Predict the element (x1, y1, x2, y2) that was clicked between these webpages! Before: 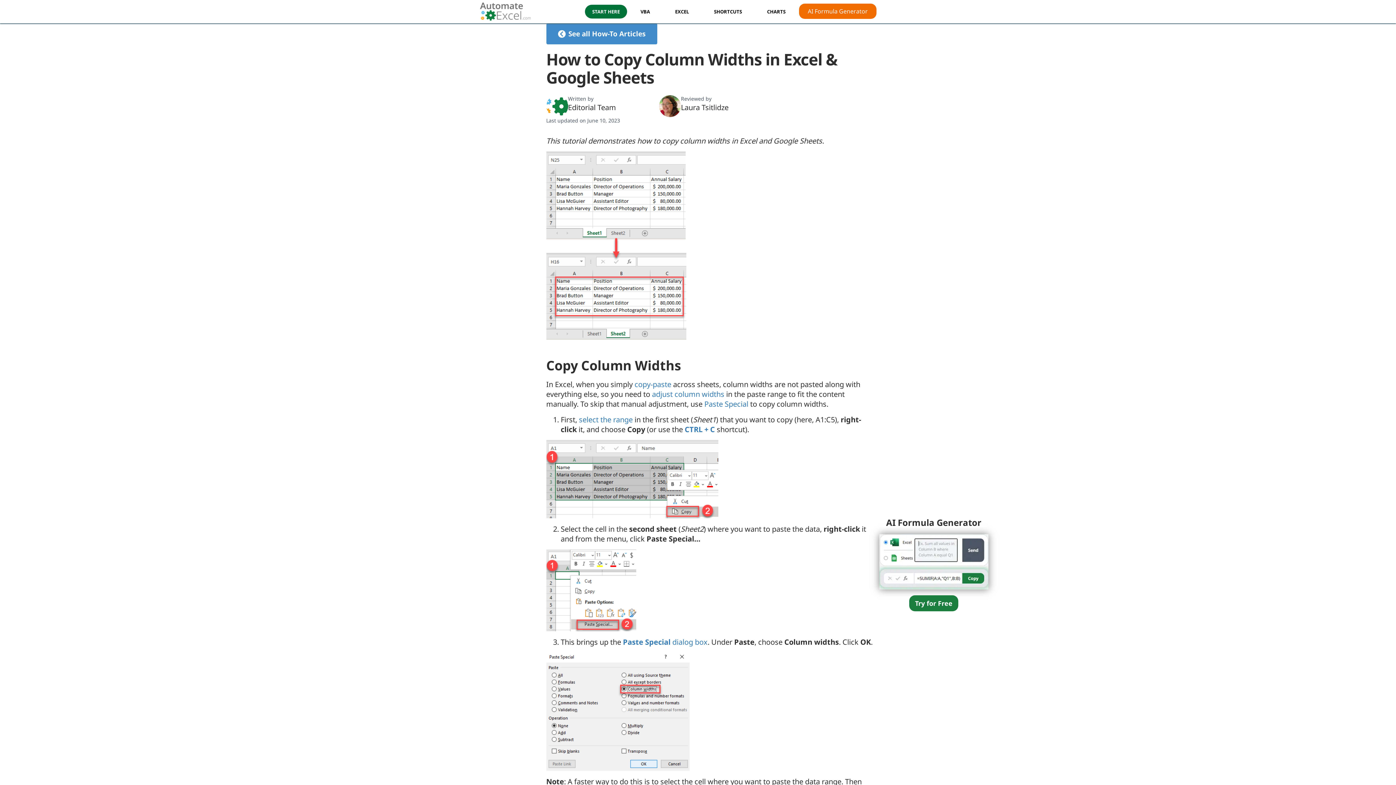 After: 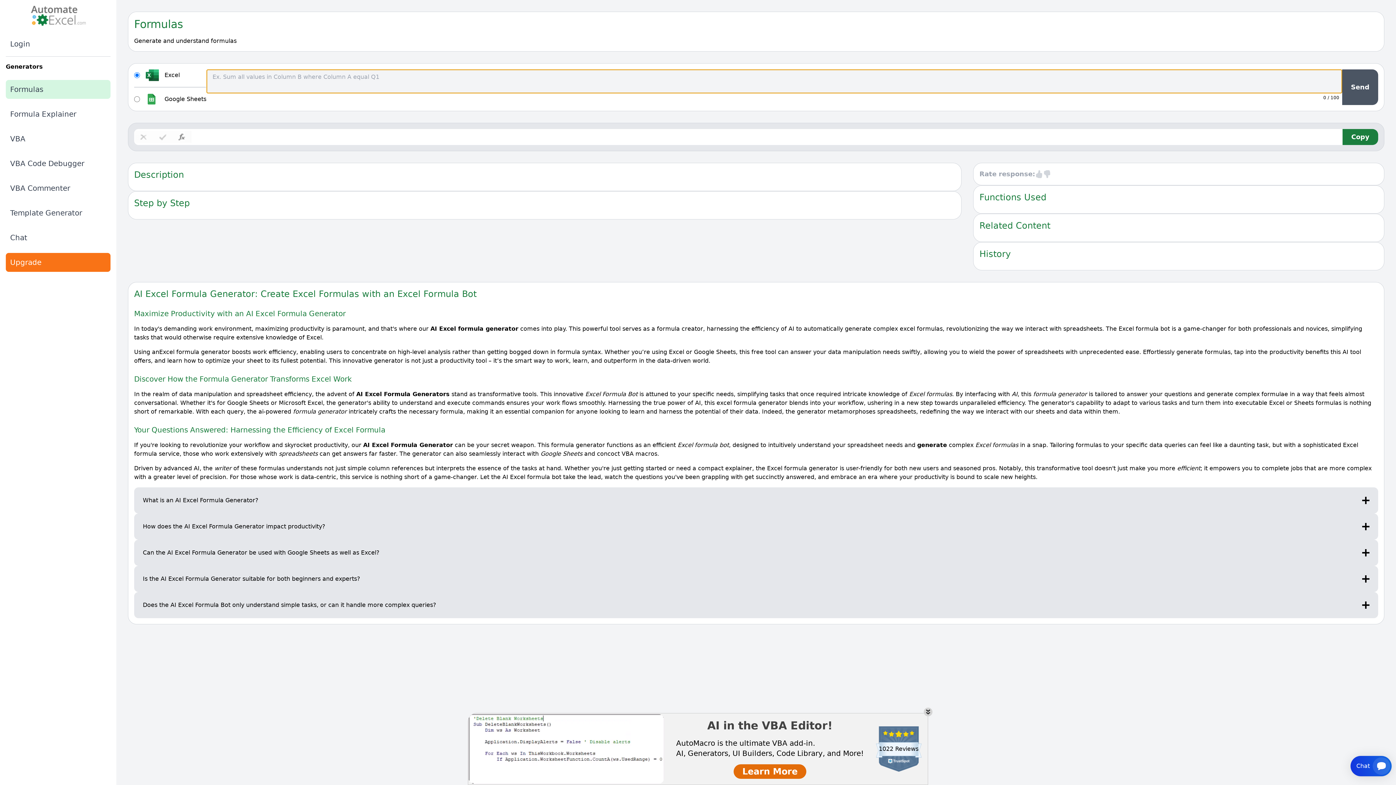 Action: label: Try for Free bbox: (909, 595, 958, 611)